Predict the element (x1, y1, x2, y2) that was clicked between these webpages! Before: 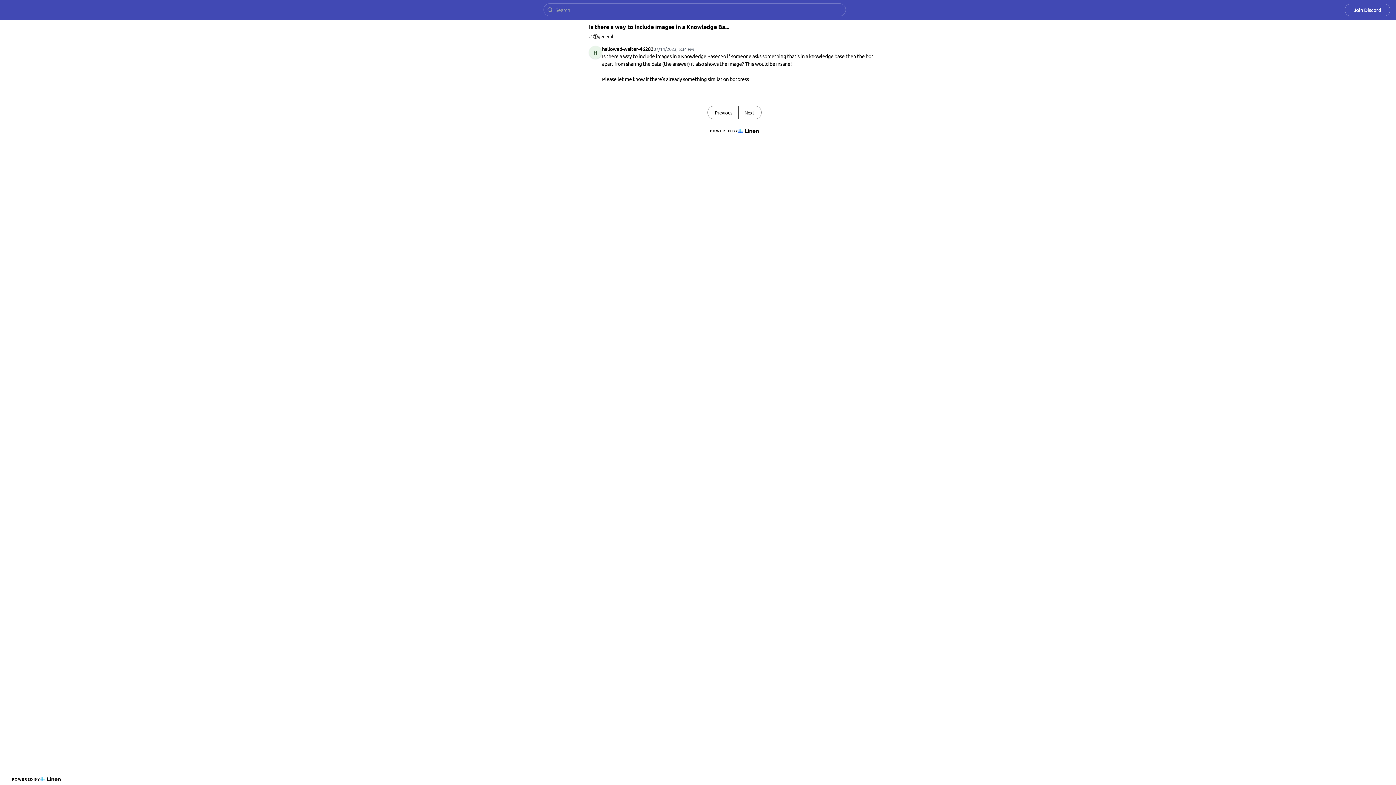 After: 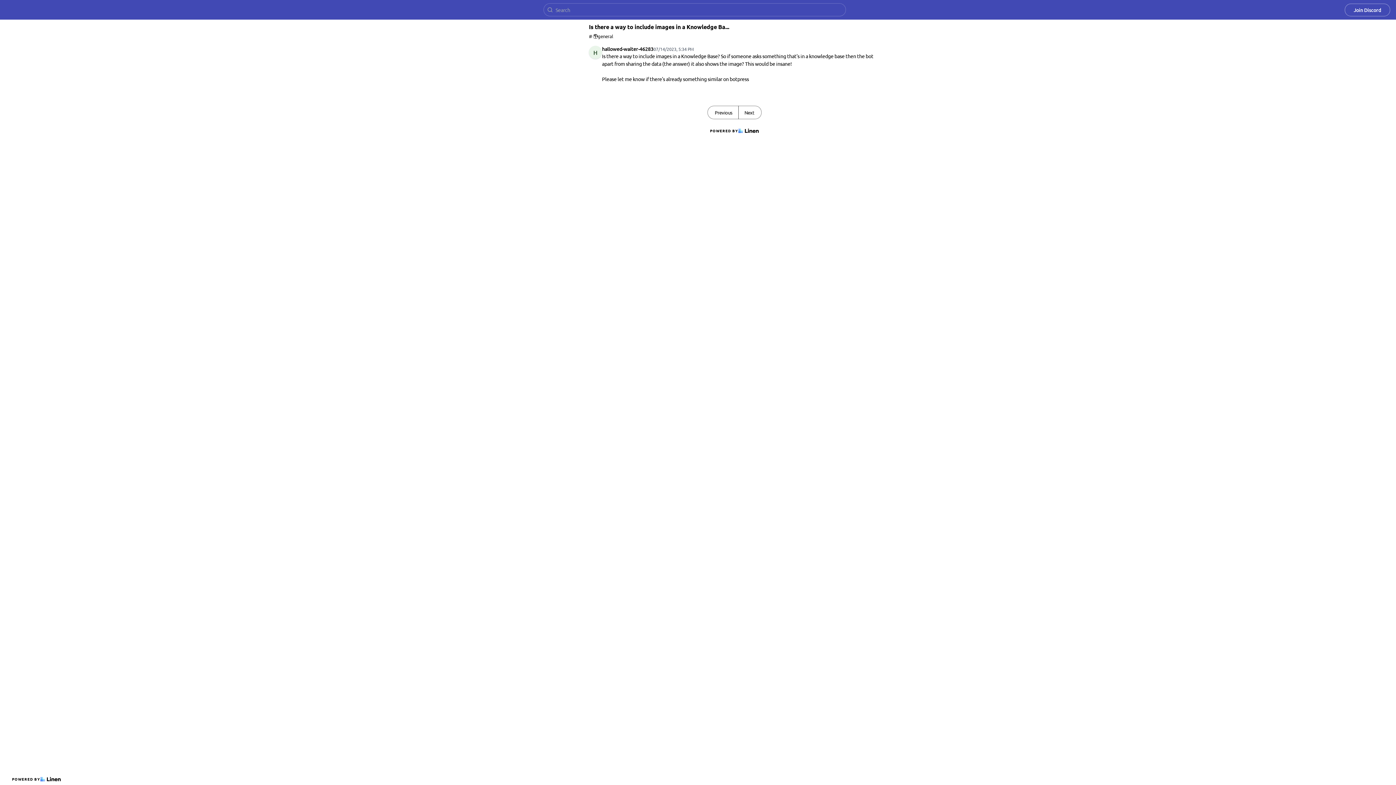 Action: bbox: (5, 5, 45, 14)